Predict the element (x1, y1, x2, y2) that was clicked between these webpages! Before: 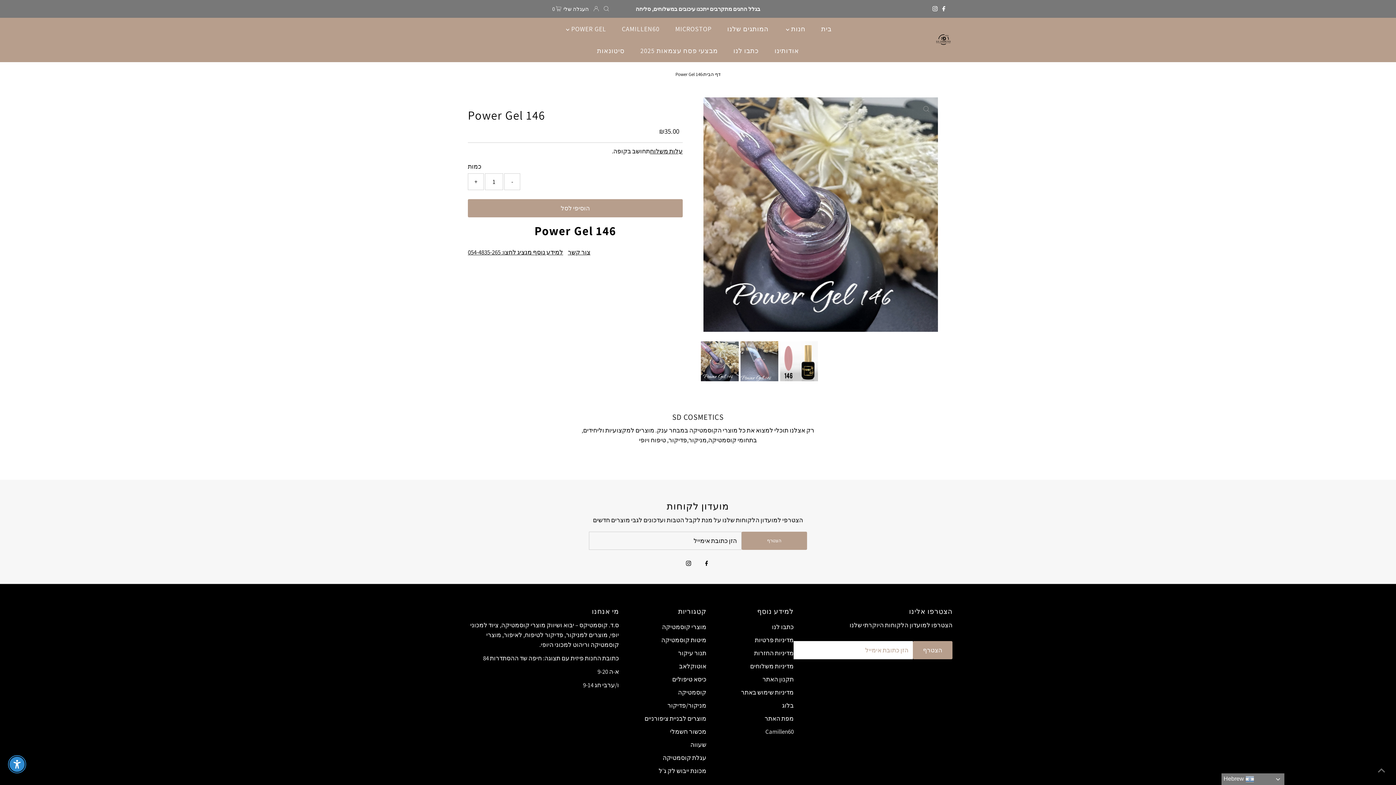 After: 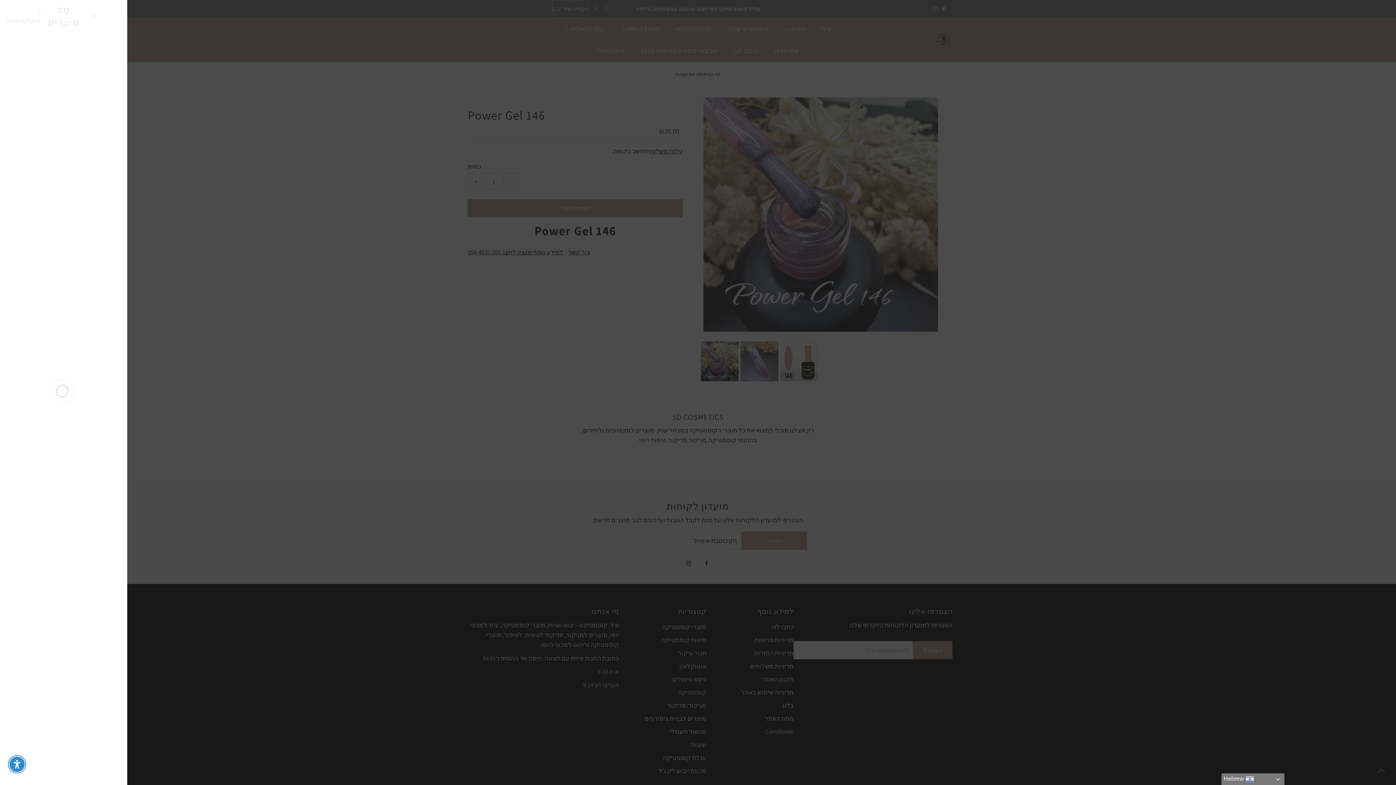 Action: bbox: (552, 0, 588, 17) label: Open cart